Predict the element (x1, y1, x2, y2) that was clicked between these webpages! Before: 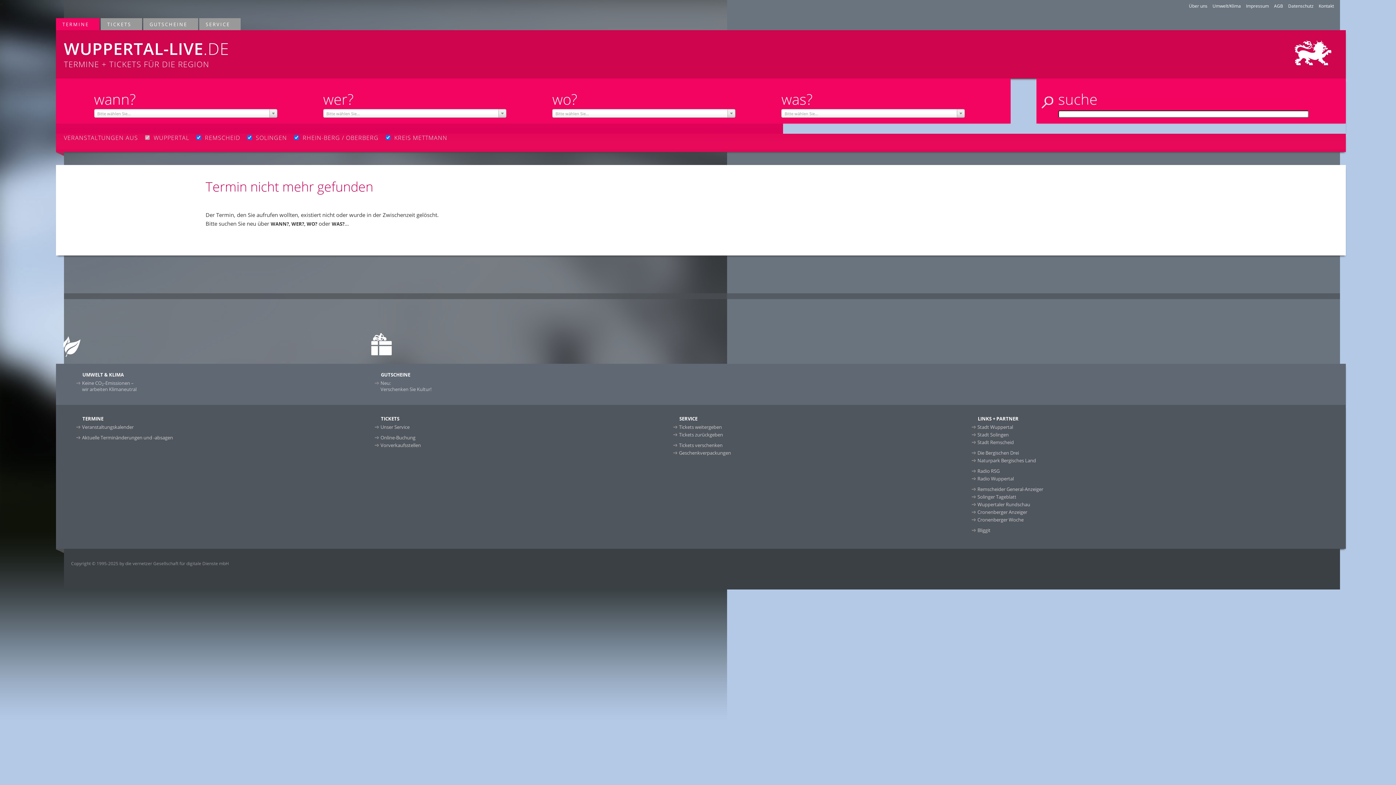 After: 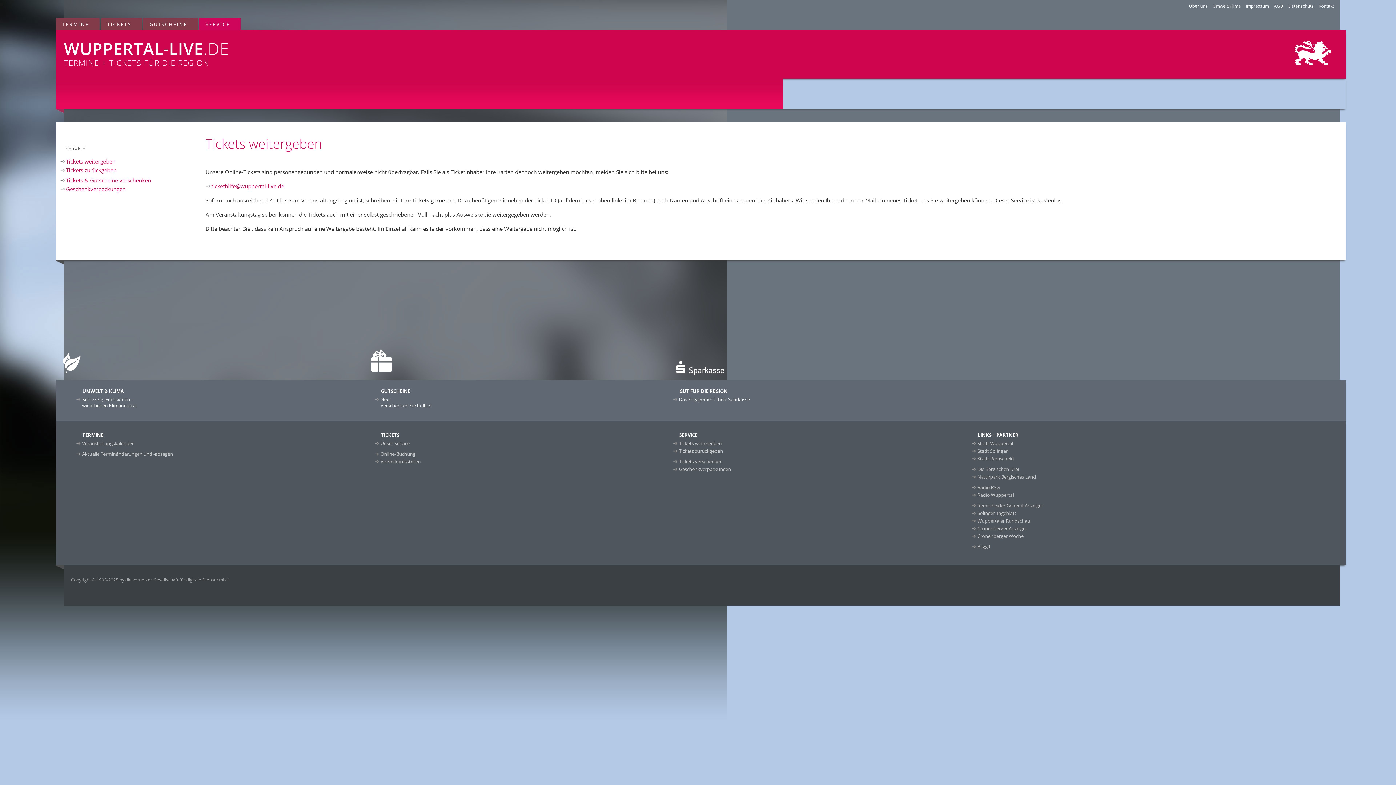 Action: bbox: (672, 423, 932, 431) label: Tickets weitergeben